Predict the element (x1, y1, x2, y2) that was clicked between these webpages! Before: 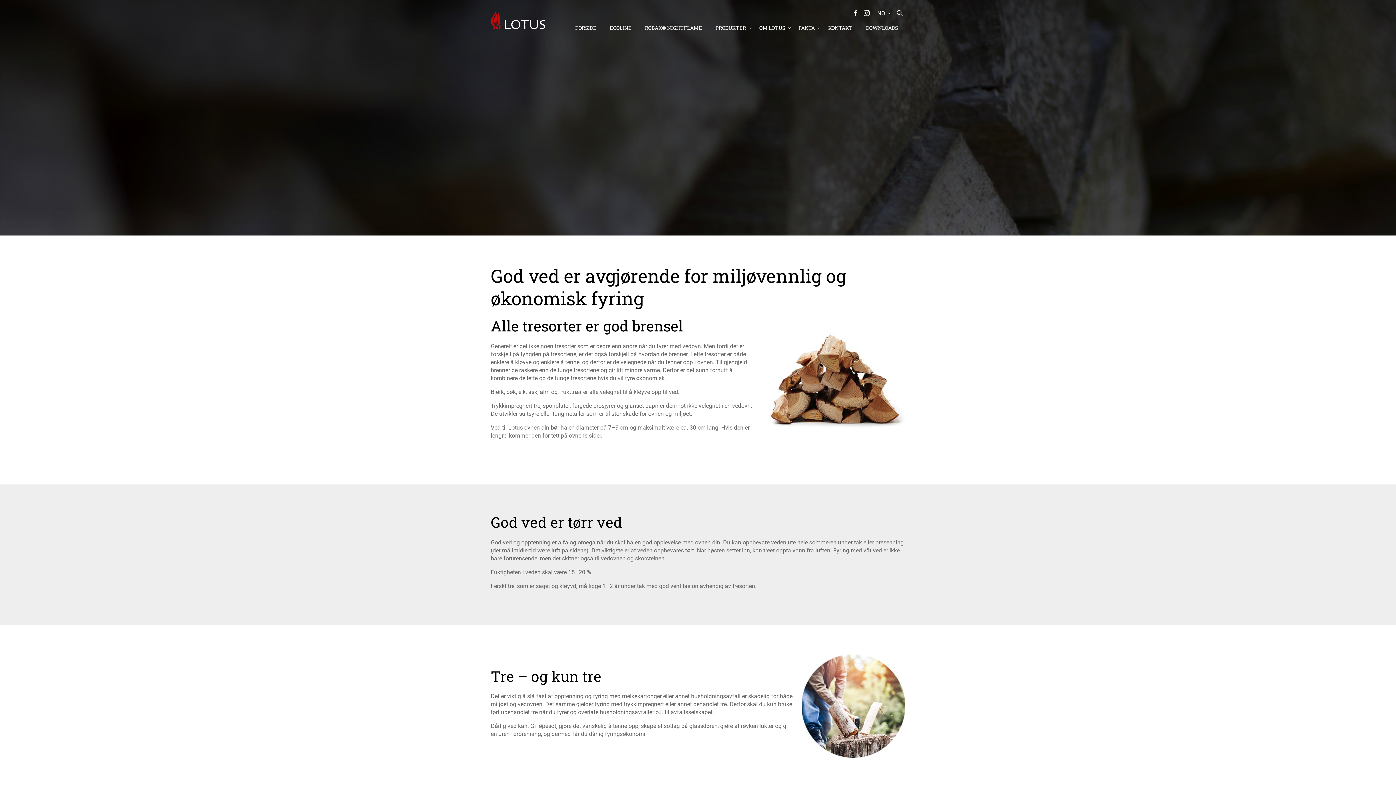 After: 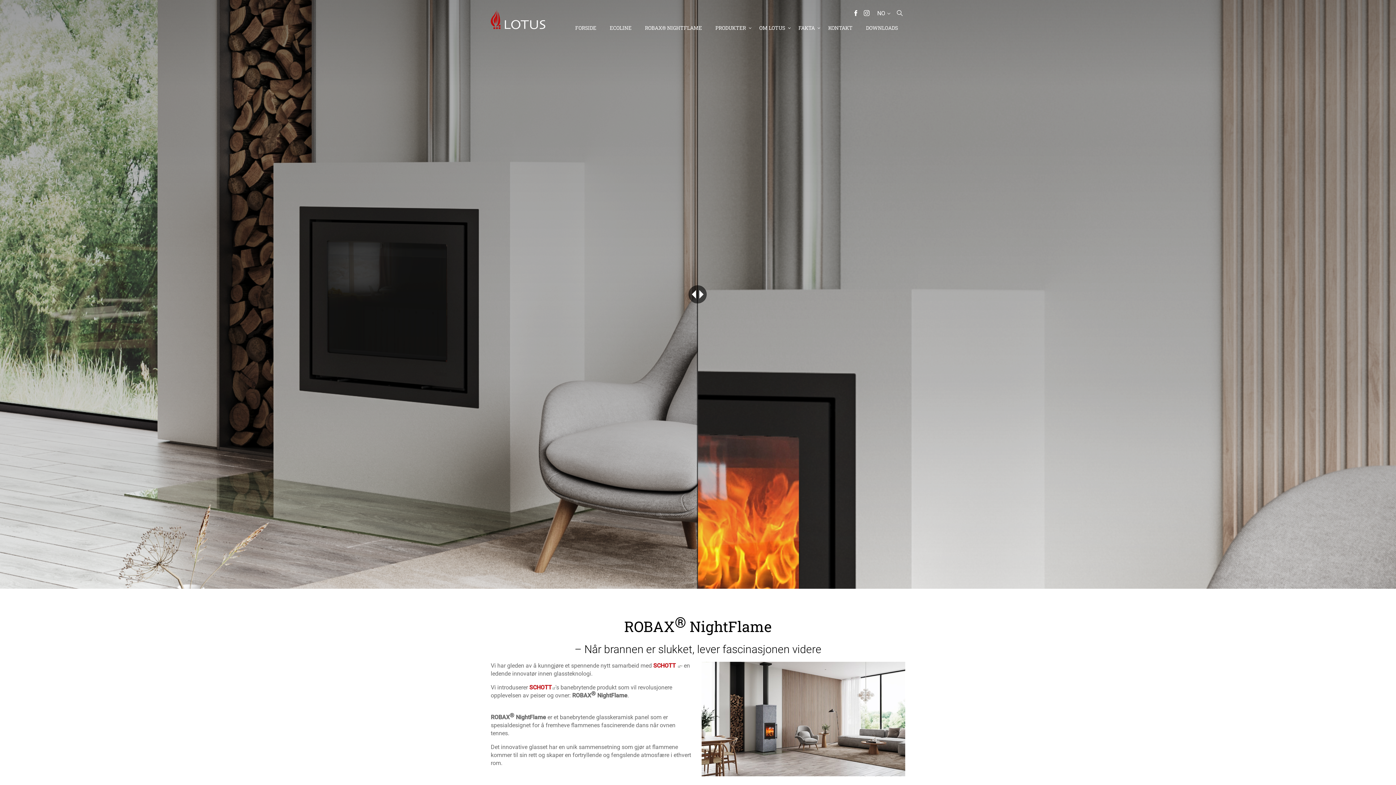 Action: label: ROBAX® NIGHTFLAME bbox: (638, 18, 709, 37)